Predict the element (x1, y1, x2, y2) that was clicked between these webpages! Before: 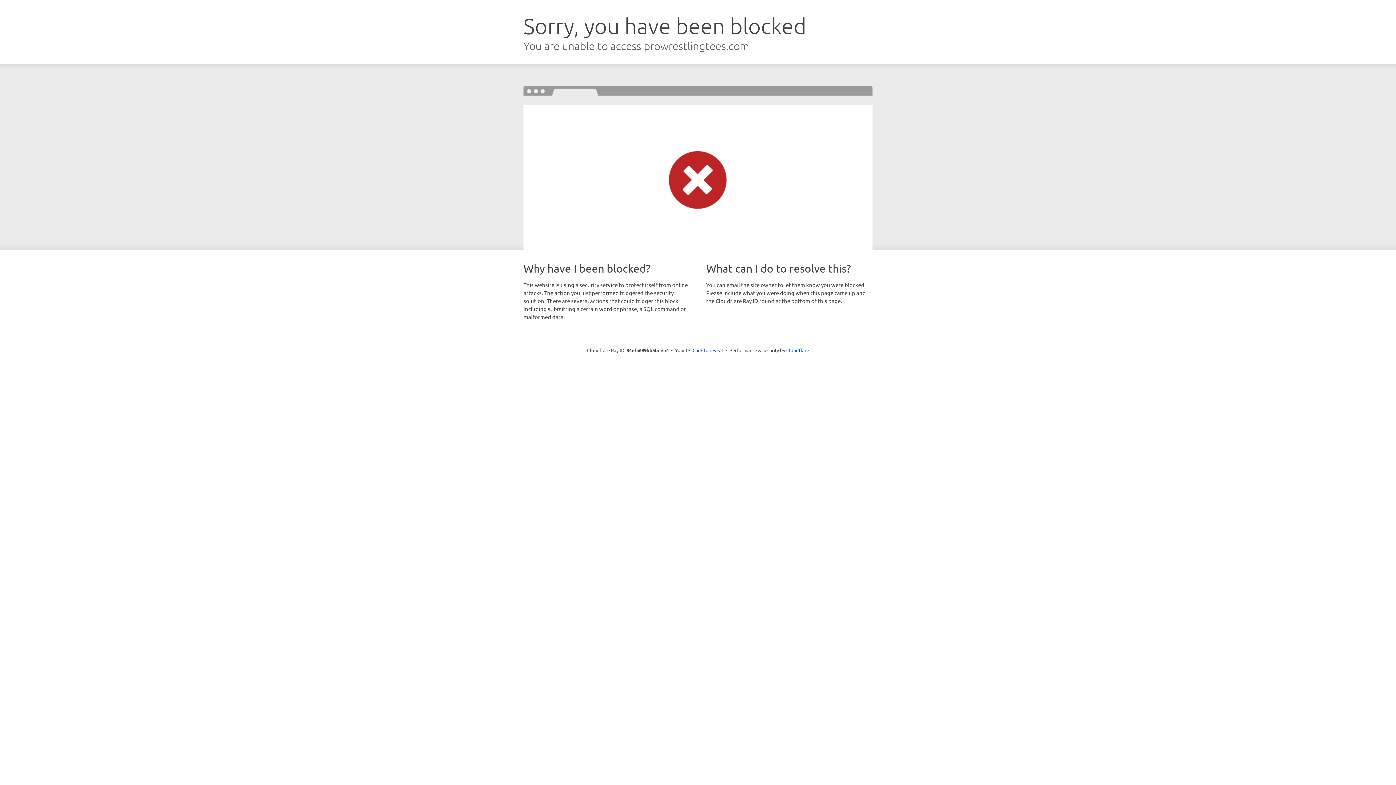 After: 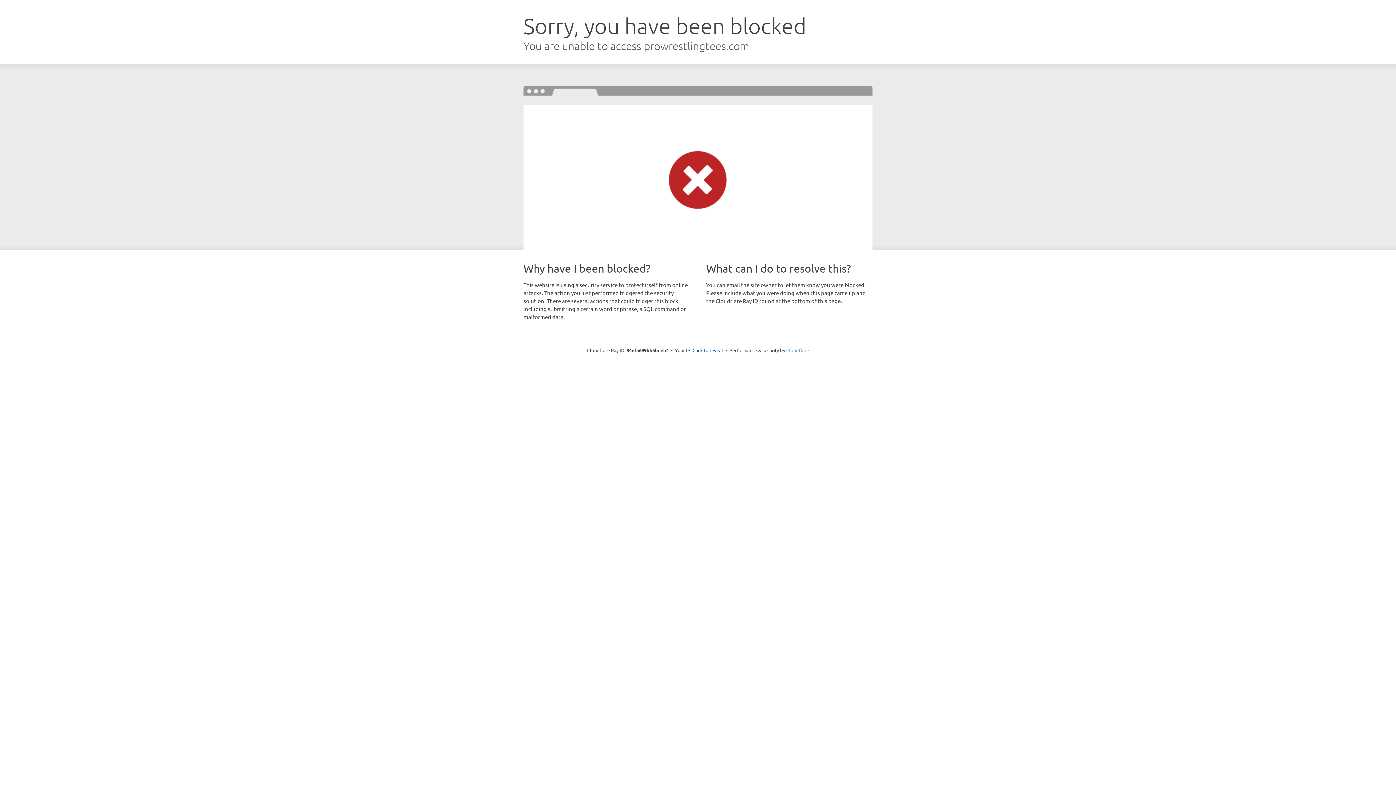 Action: label: Cloudflare bbox: (786, 347, 809, 353)